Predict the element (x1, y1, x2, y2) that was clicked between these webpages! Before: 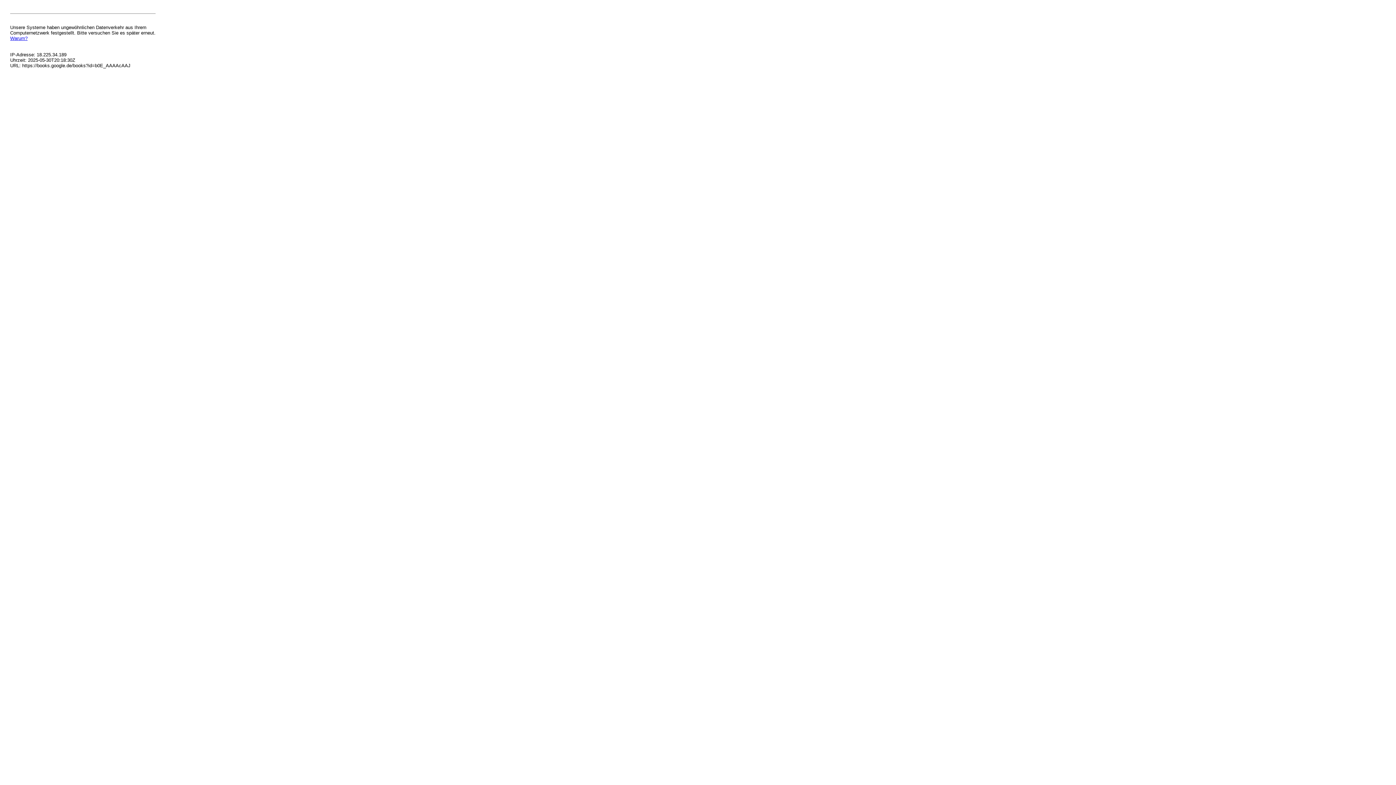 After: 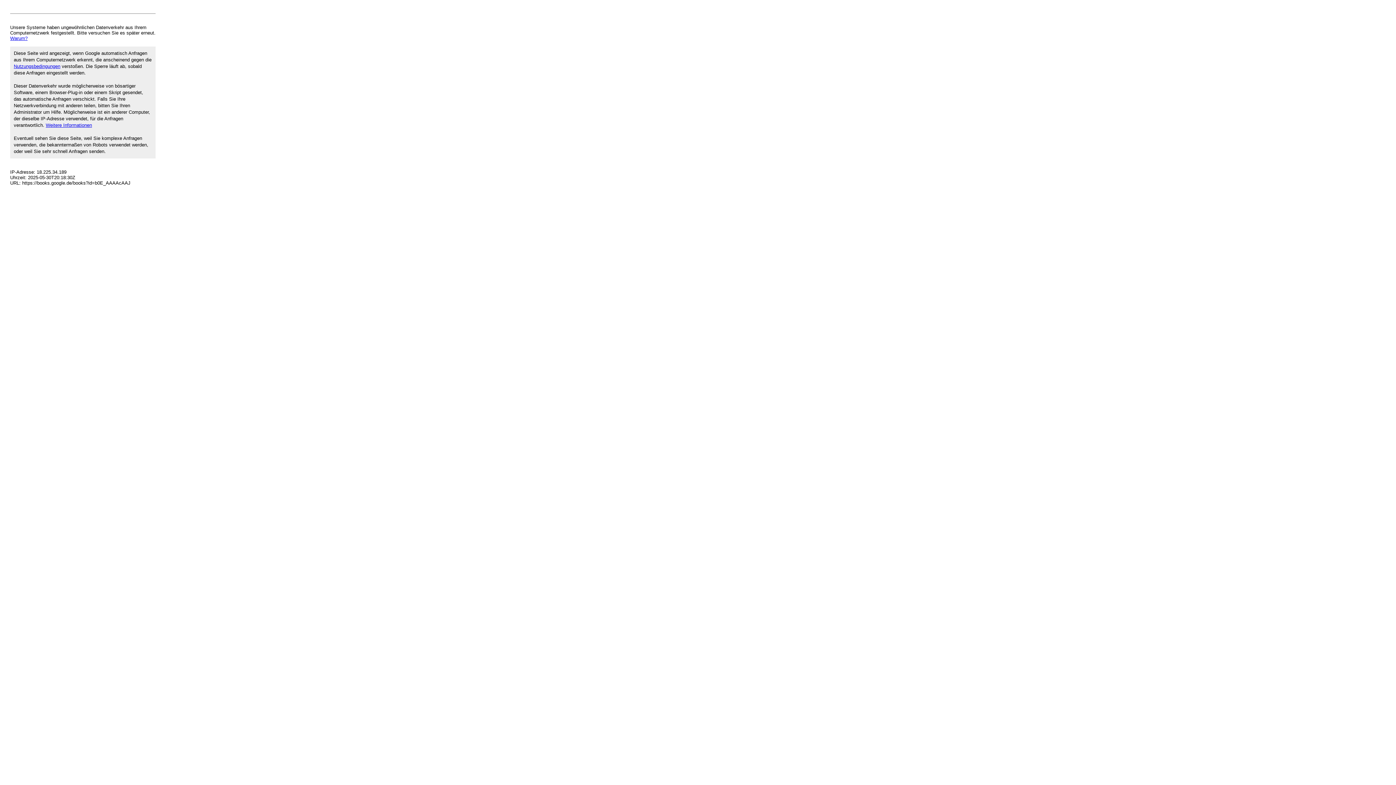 Action: bbox: (10, 35, 27, 41) label: Warum?